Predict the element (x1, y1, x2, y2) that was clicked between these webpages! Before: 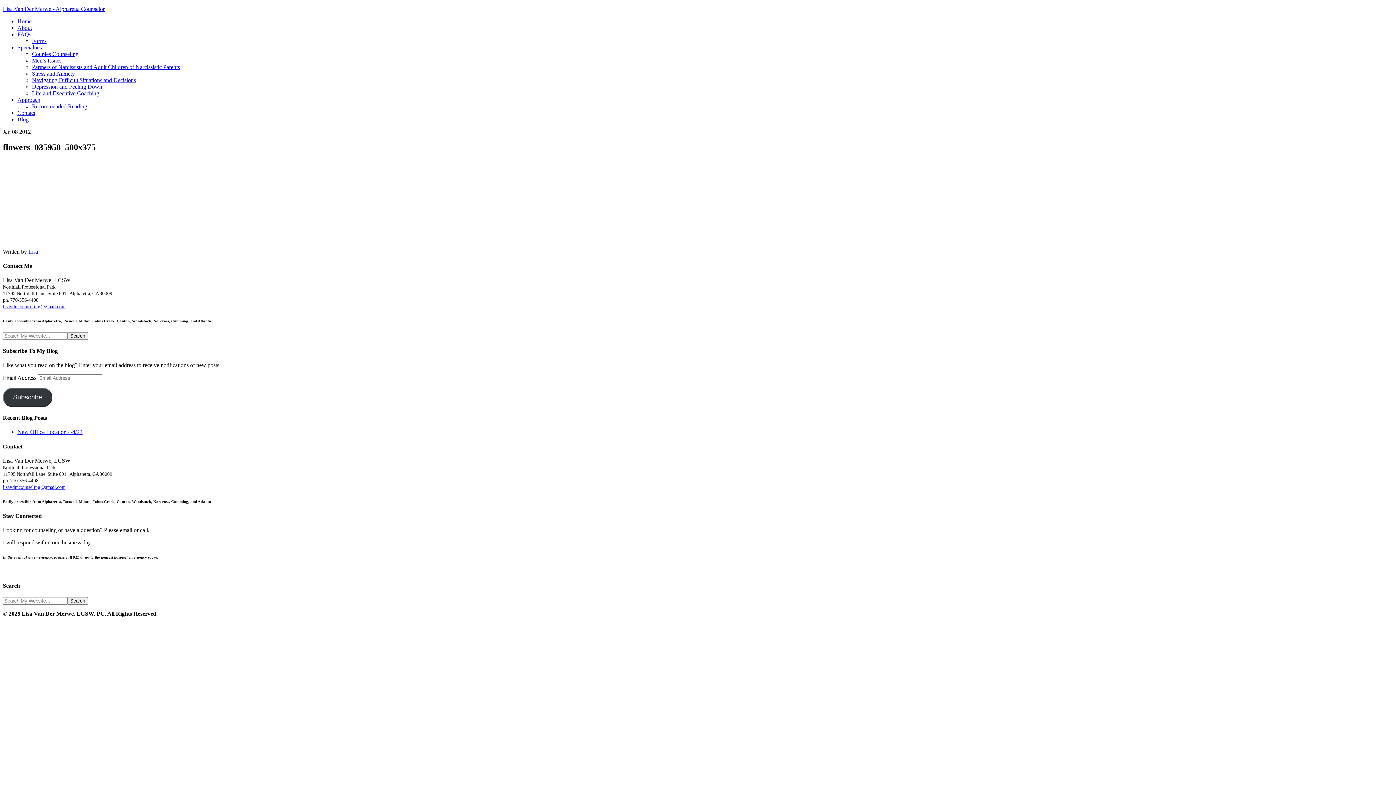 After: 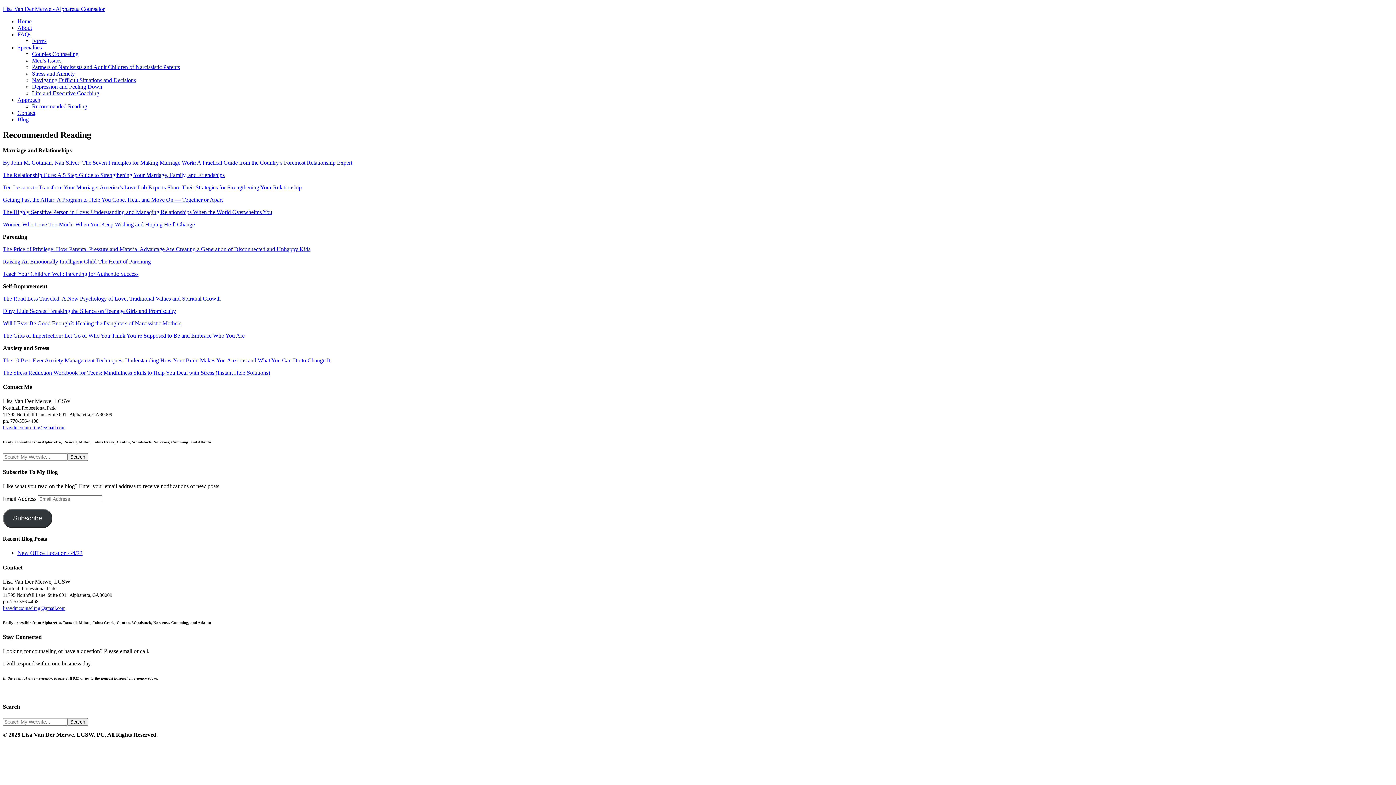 Action: bbox: (32, 103, 87, 109) label: Recommended Reading